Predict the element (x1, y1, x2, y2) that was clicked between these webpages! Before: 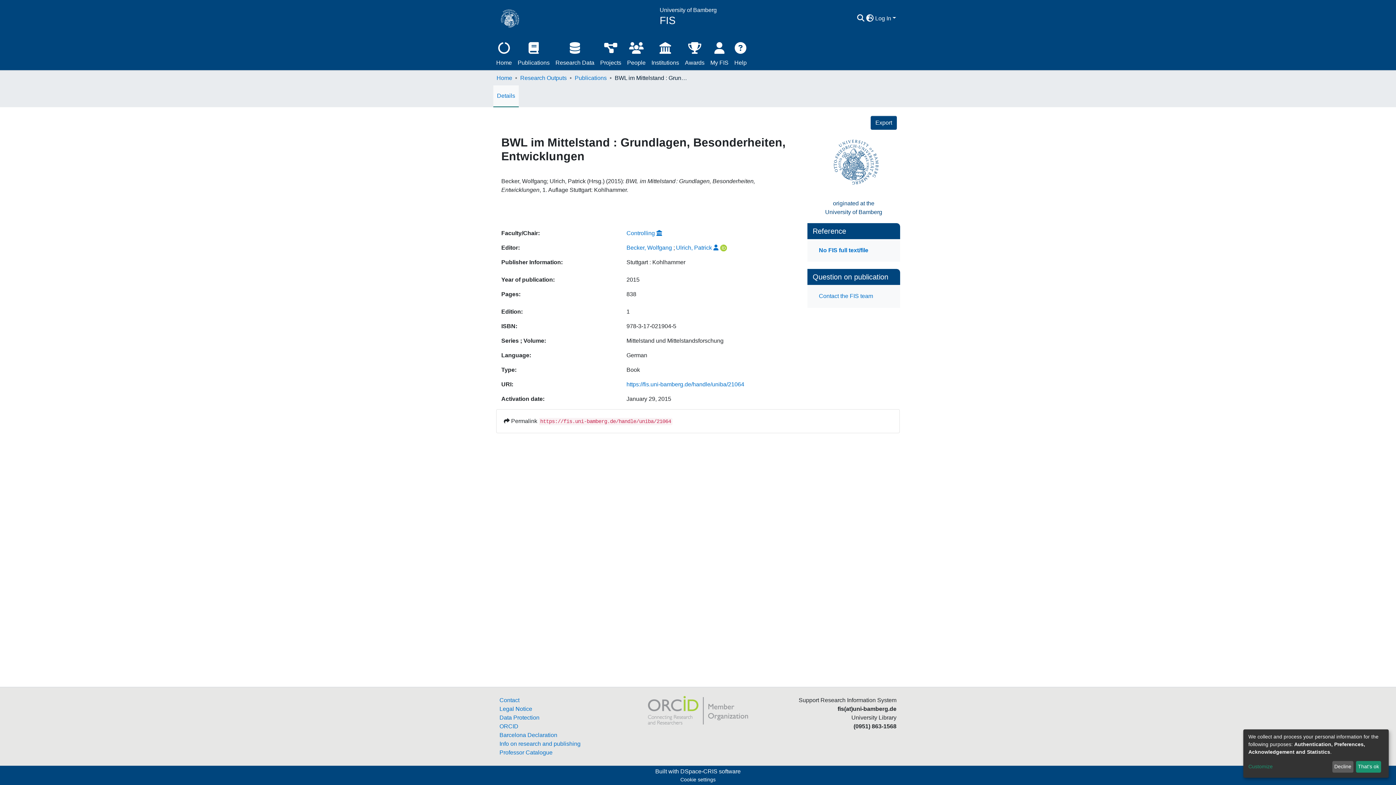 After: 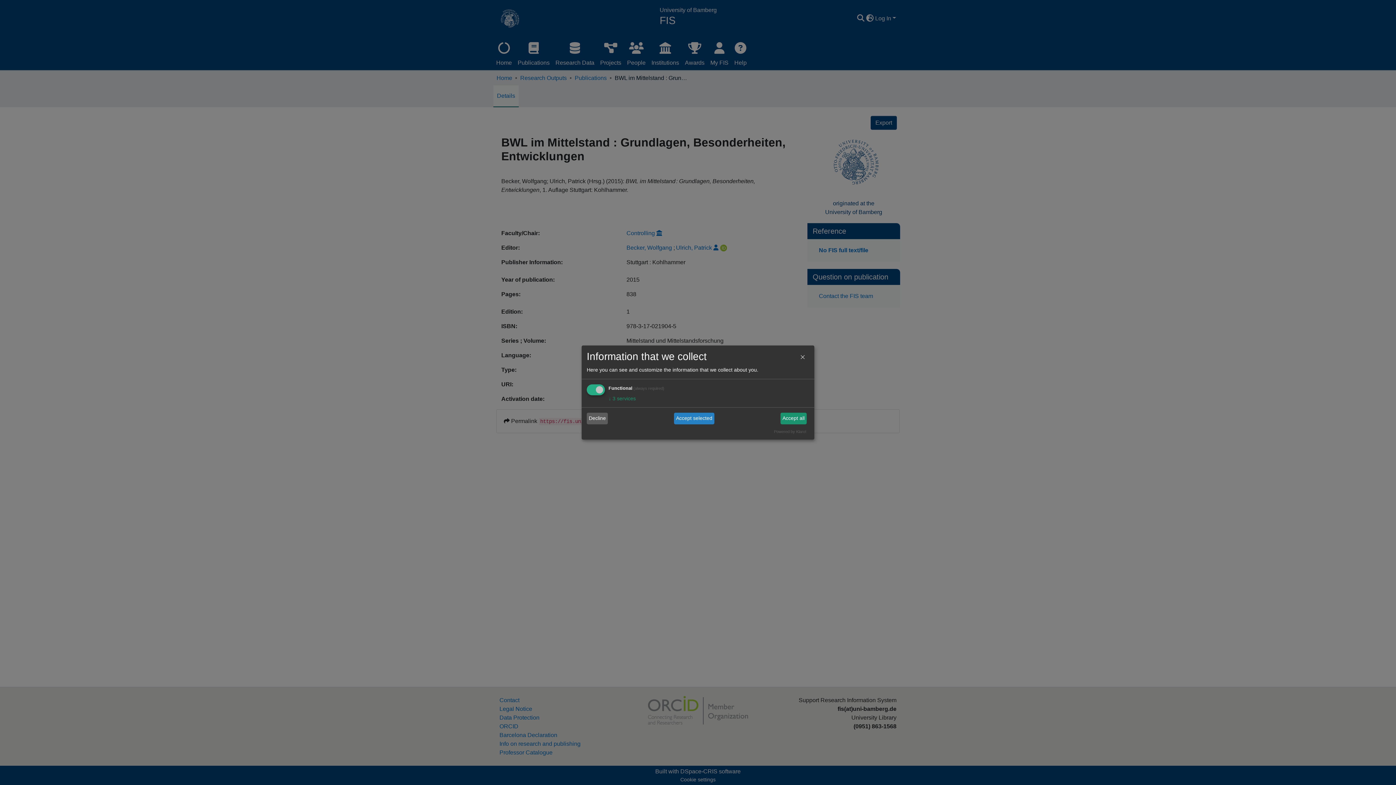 Action: bbox: (1248, 763, 1330, 771) label: Customize